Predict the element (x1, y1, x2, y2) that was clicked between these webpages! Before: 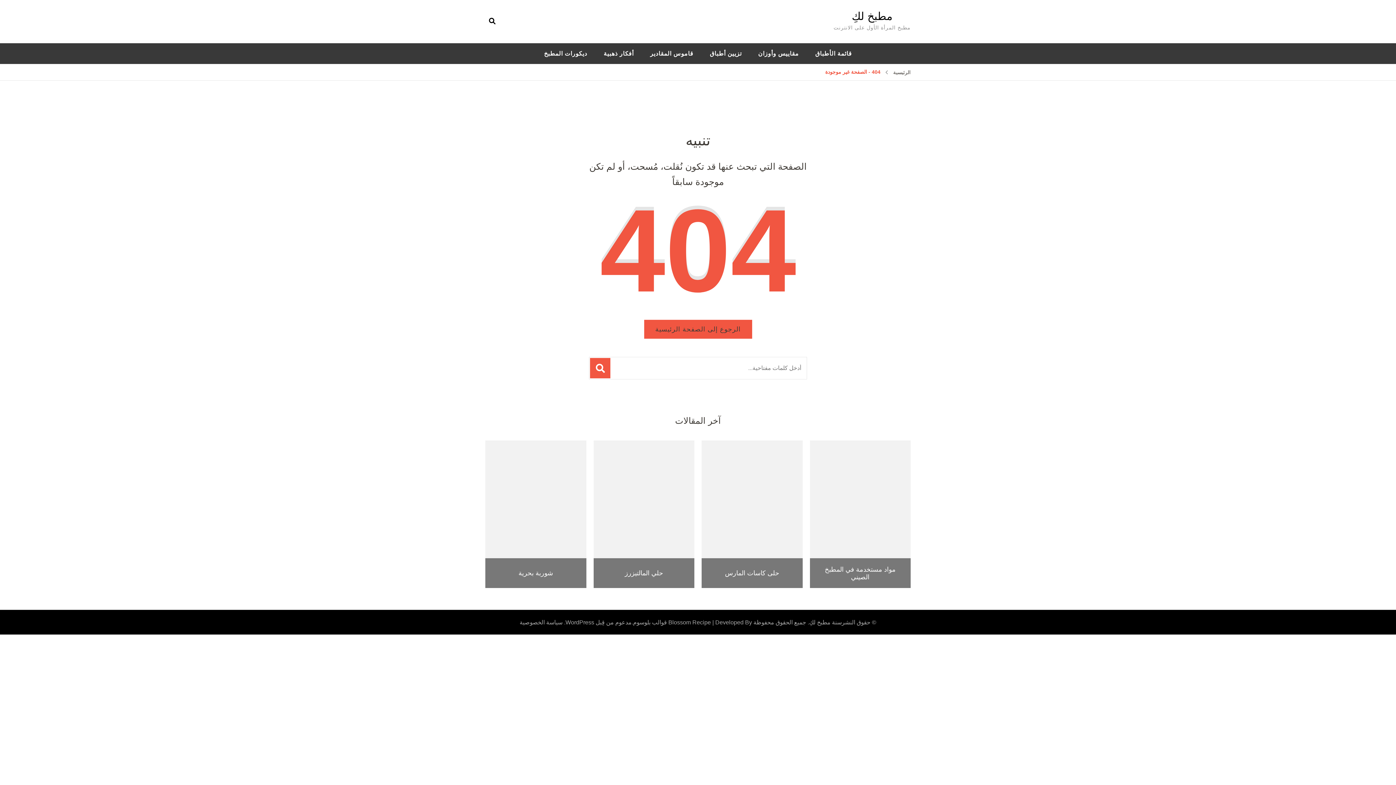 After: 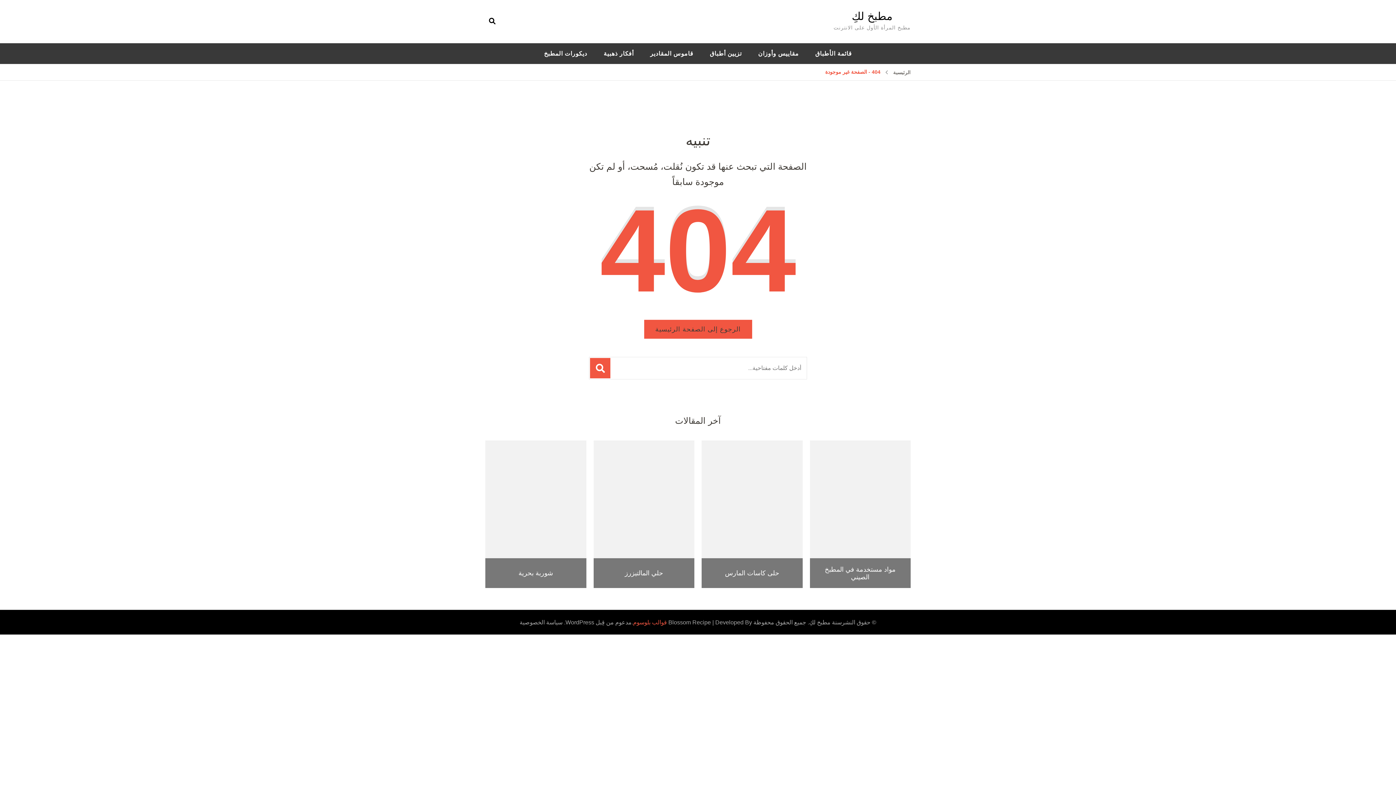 Action: label: قوالب بلوسوم bbox: (633, 619, 667, 625)